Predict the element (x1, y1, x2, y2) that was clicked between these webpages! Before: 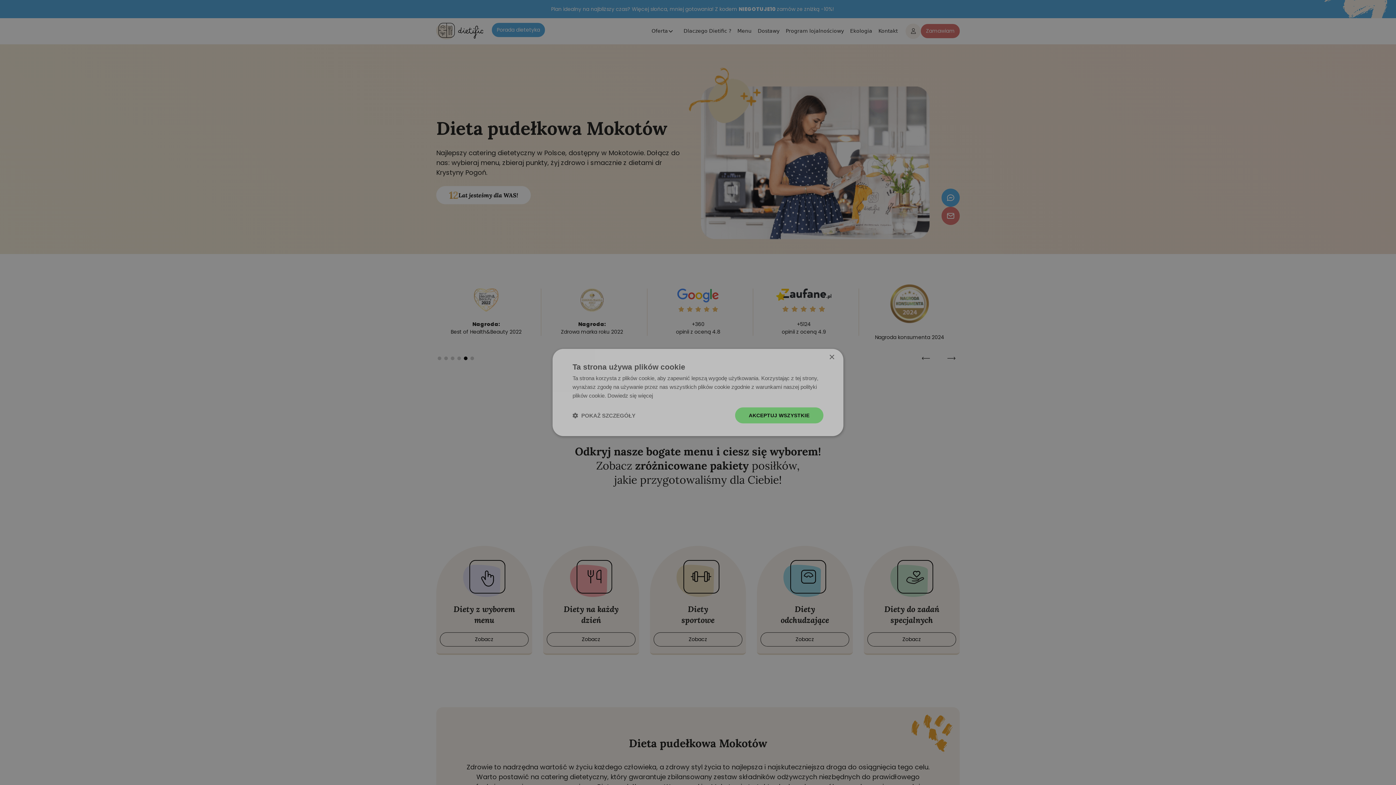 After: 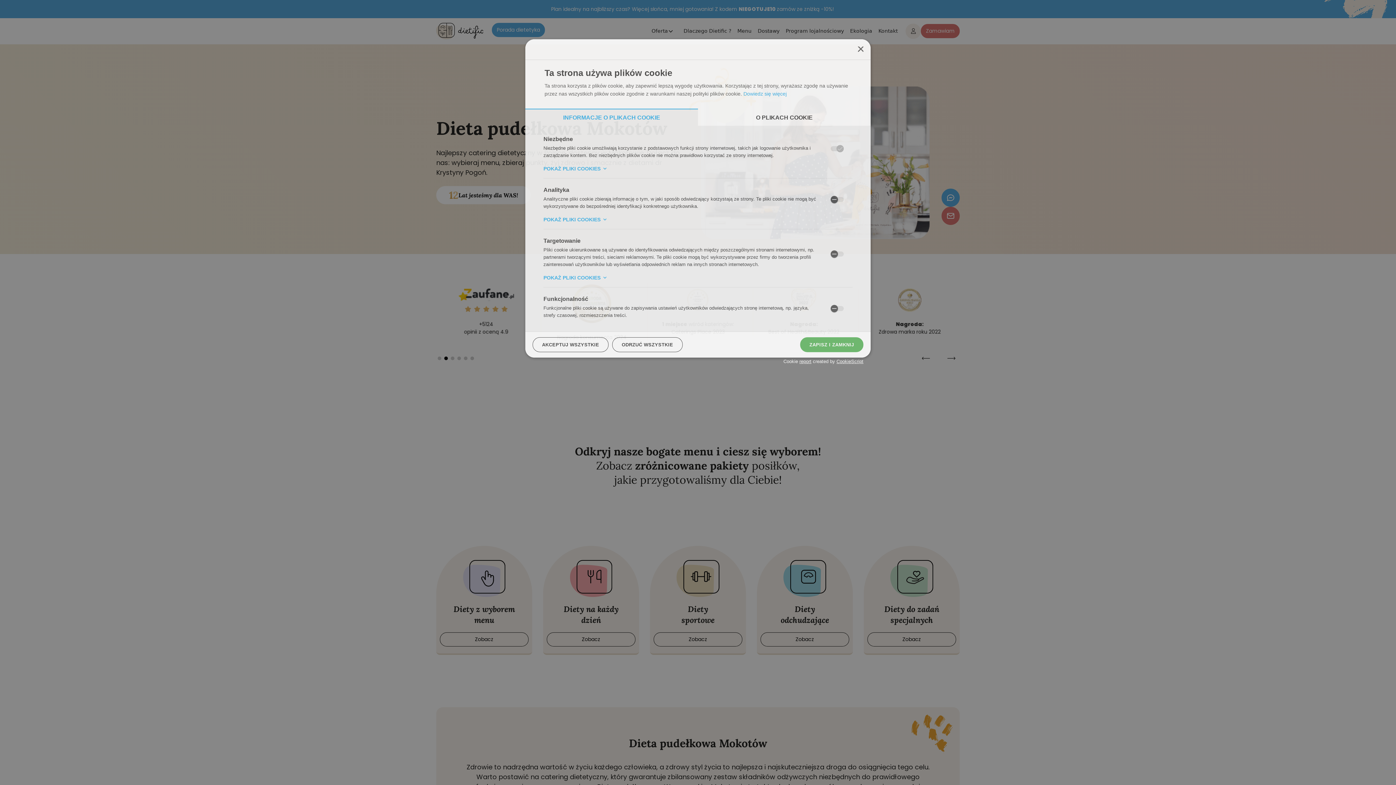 Action: label:  POKAŻ SZCZEGÓŁY bbox: (572, 412, 635, 419)